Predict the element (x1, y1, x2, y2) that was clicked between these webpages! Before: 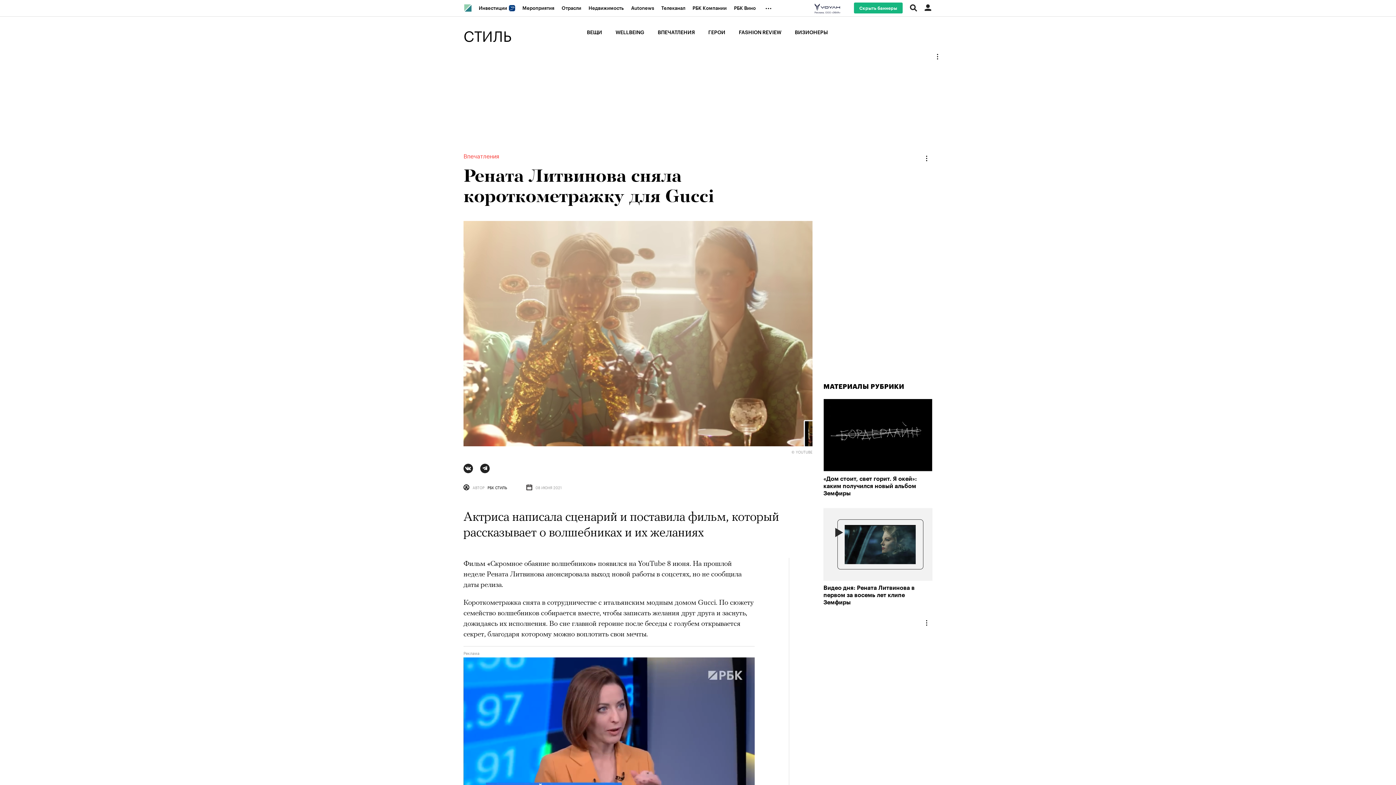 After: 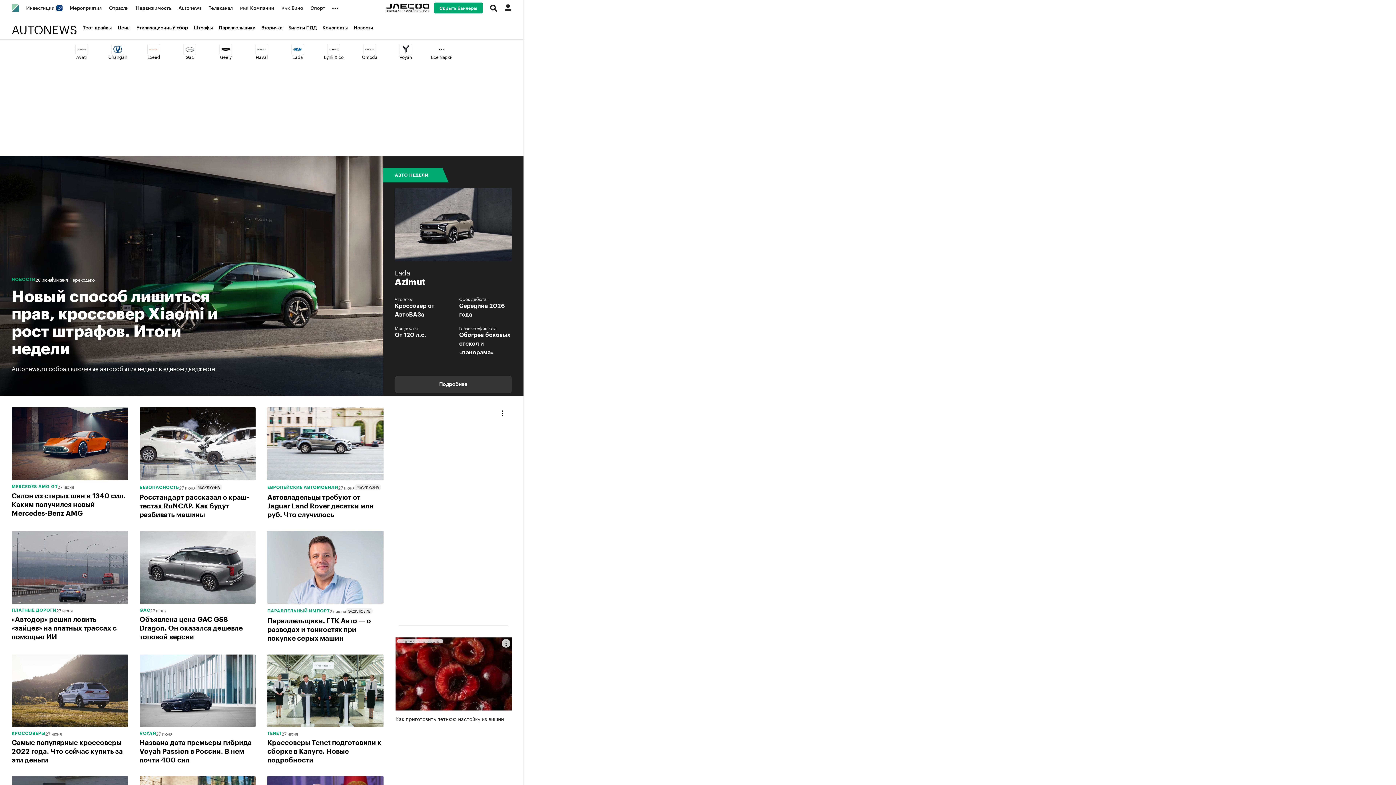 Action: label: Autonews bbox: (627, 0, 657, 16)